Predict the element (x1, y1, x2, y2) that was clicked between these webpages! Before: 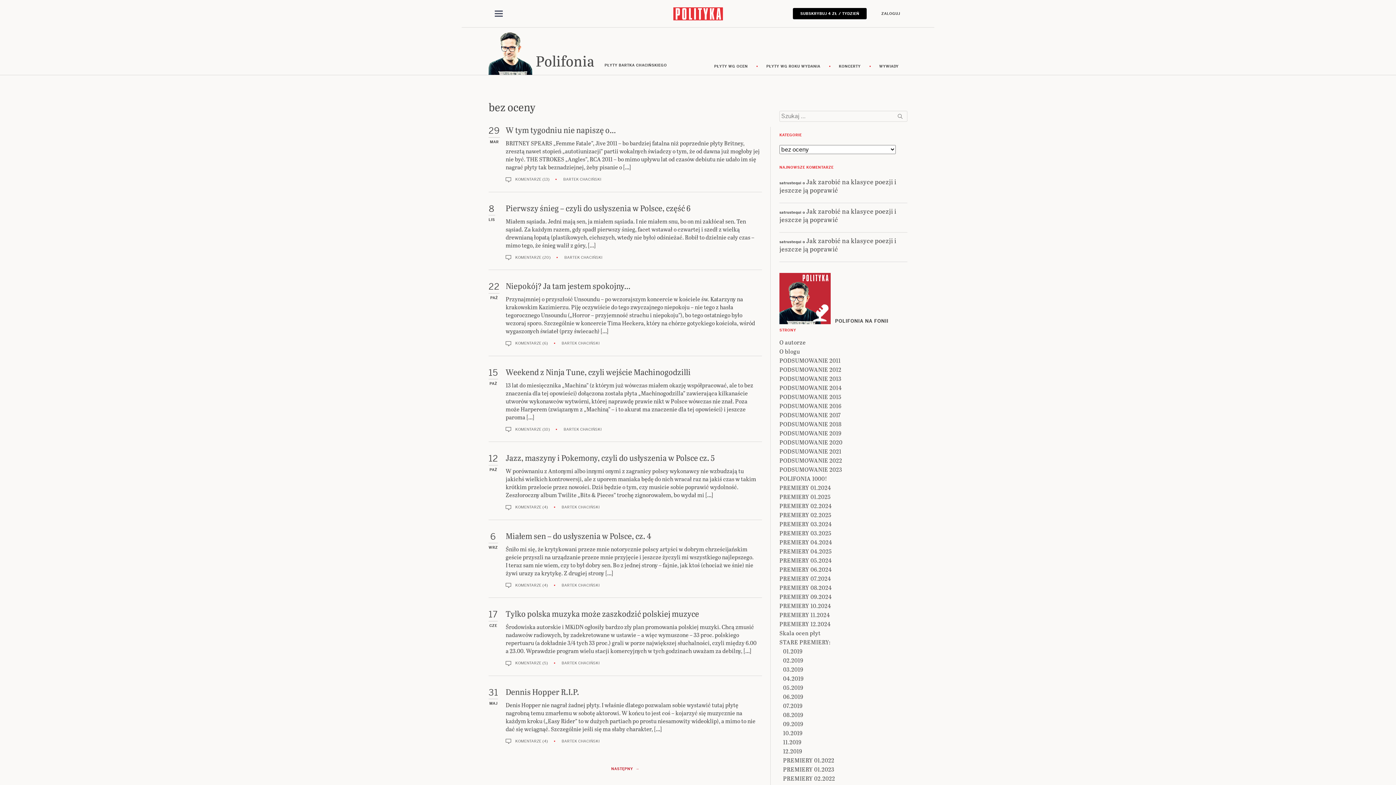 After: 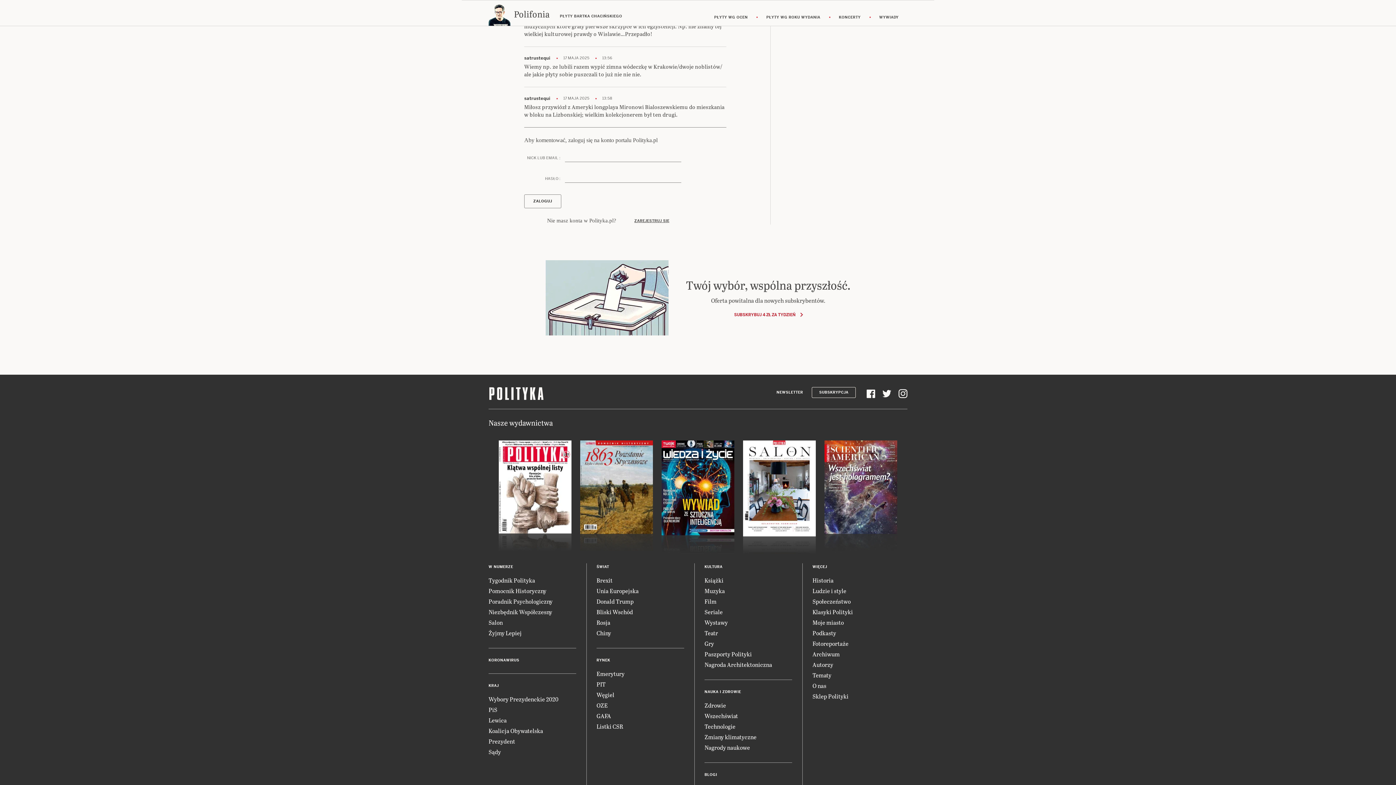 Action: bbox: (779, 236, 896, 253) label: Jak zarobić na klasyce poezji i jeszcze ją poprawić